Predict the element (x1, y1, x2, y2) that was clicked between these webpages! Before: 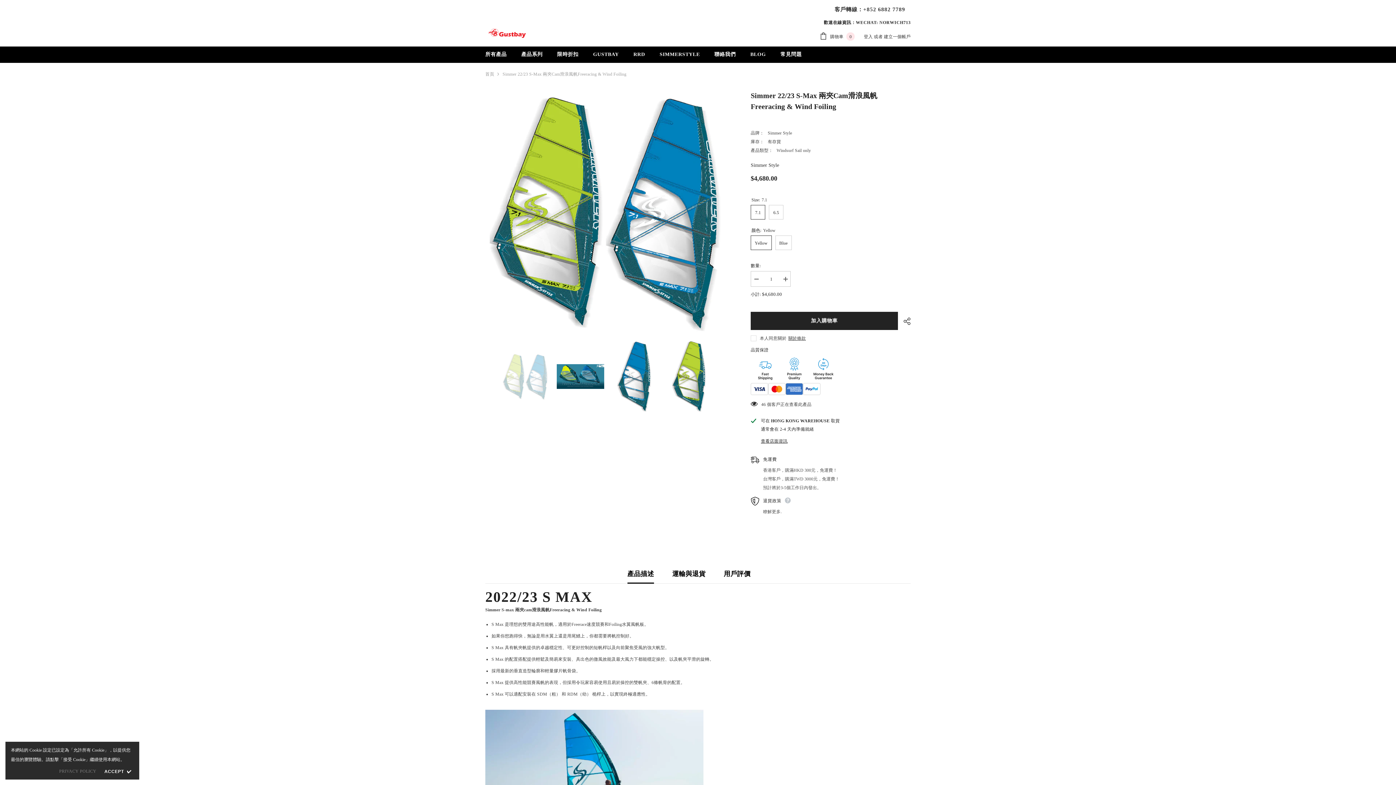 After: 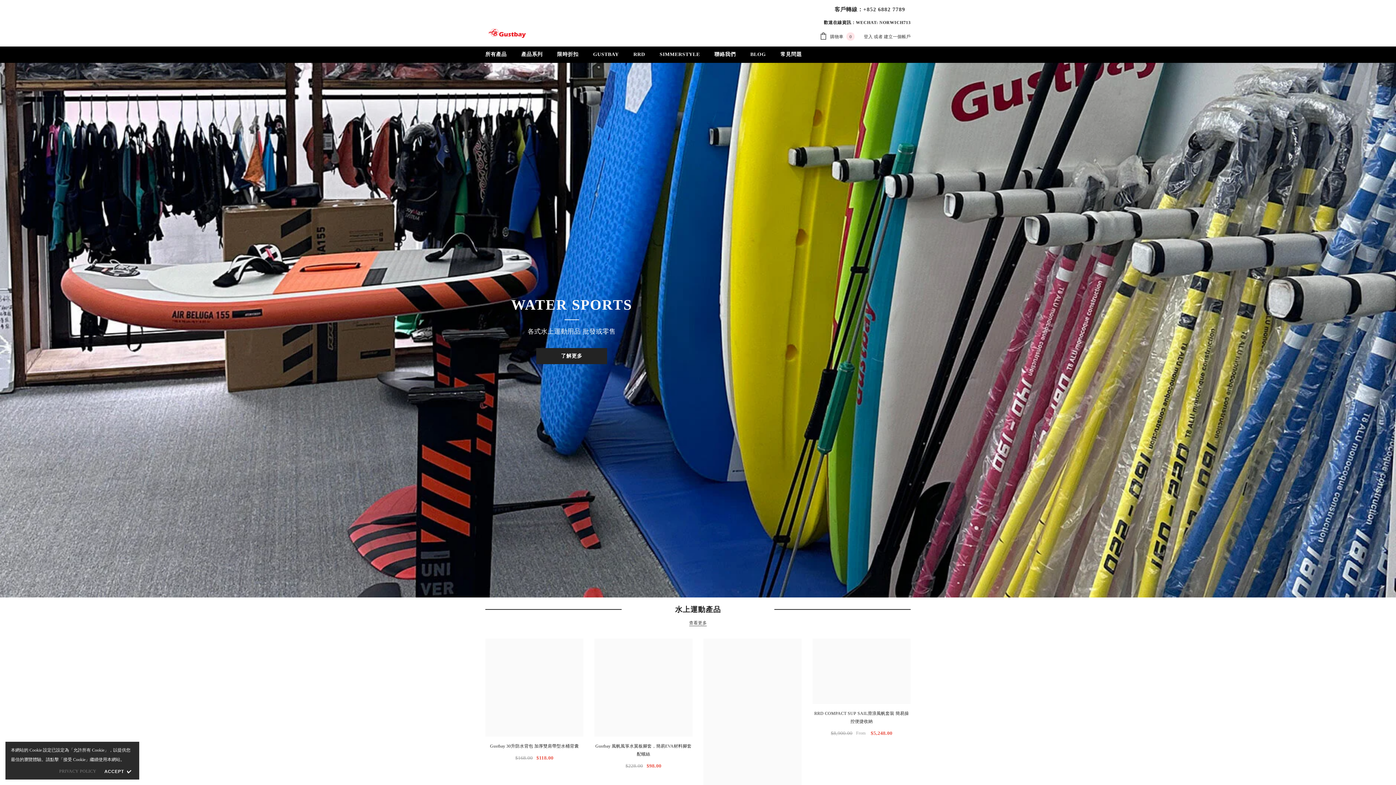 Action: label: 首頁 bbox: (485, 70, 494, 78)